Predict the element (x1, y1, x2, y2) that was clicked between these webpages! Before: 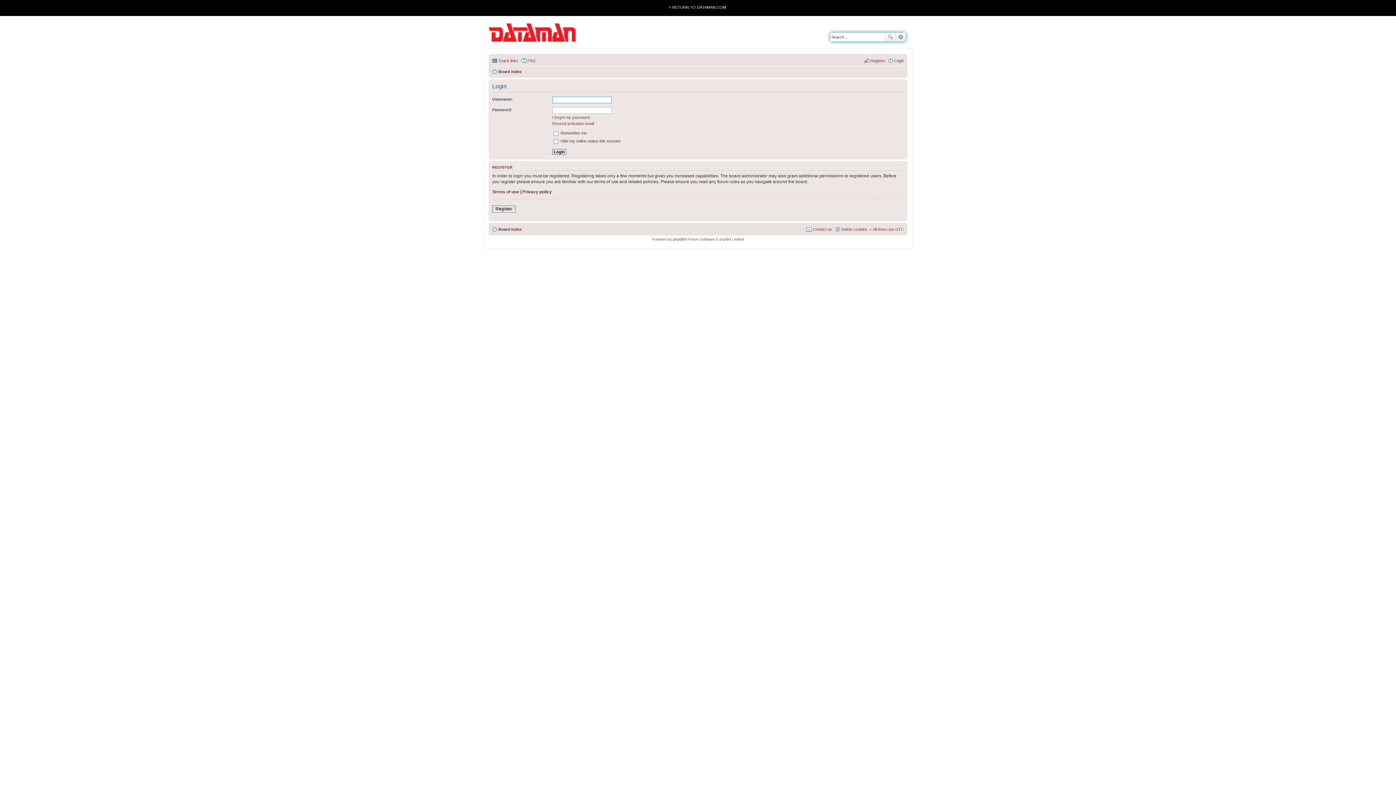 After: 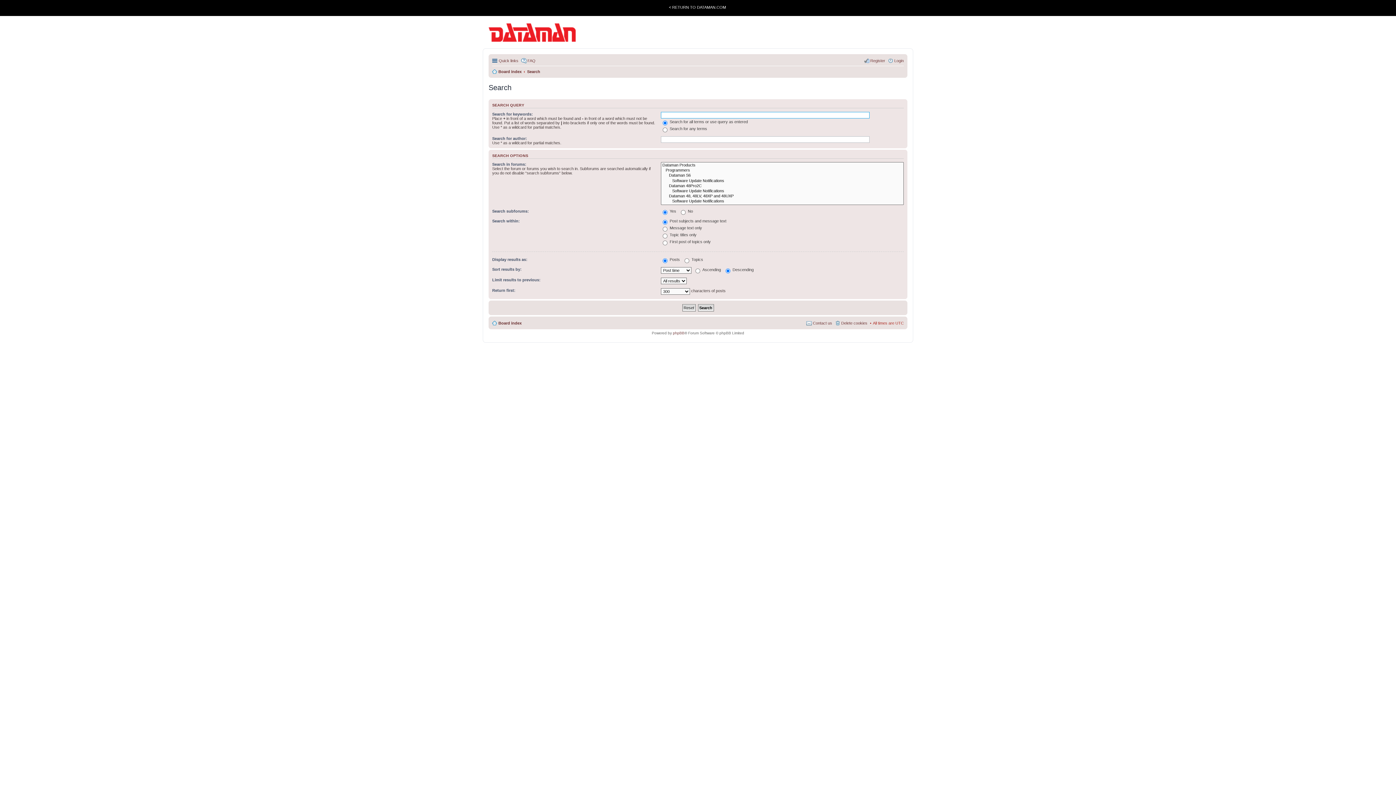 Action: label: Search bbox: (885, 32, 896, 41)